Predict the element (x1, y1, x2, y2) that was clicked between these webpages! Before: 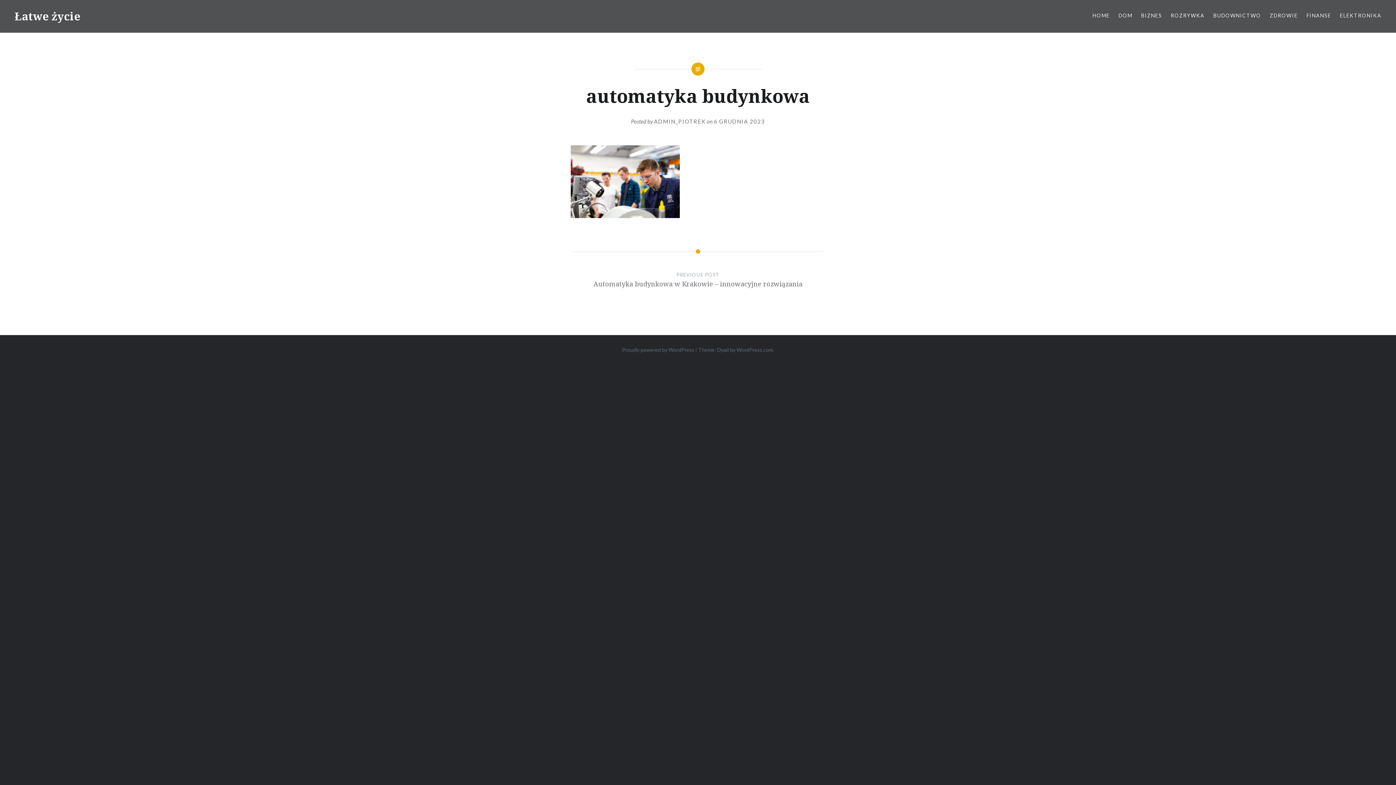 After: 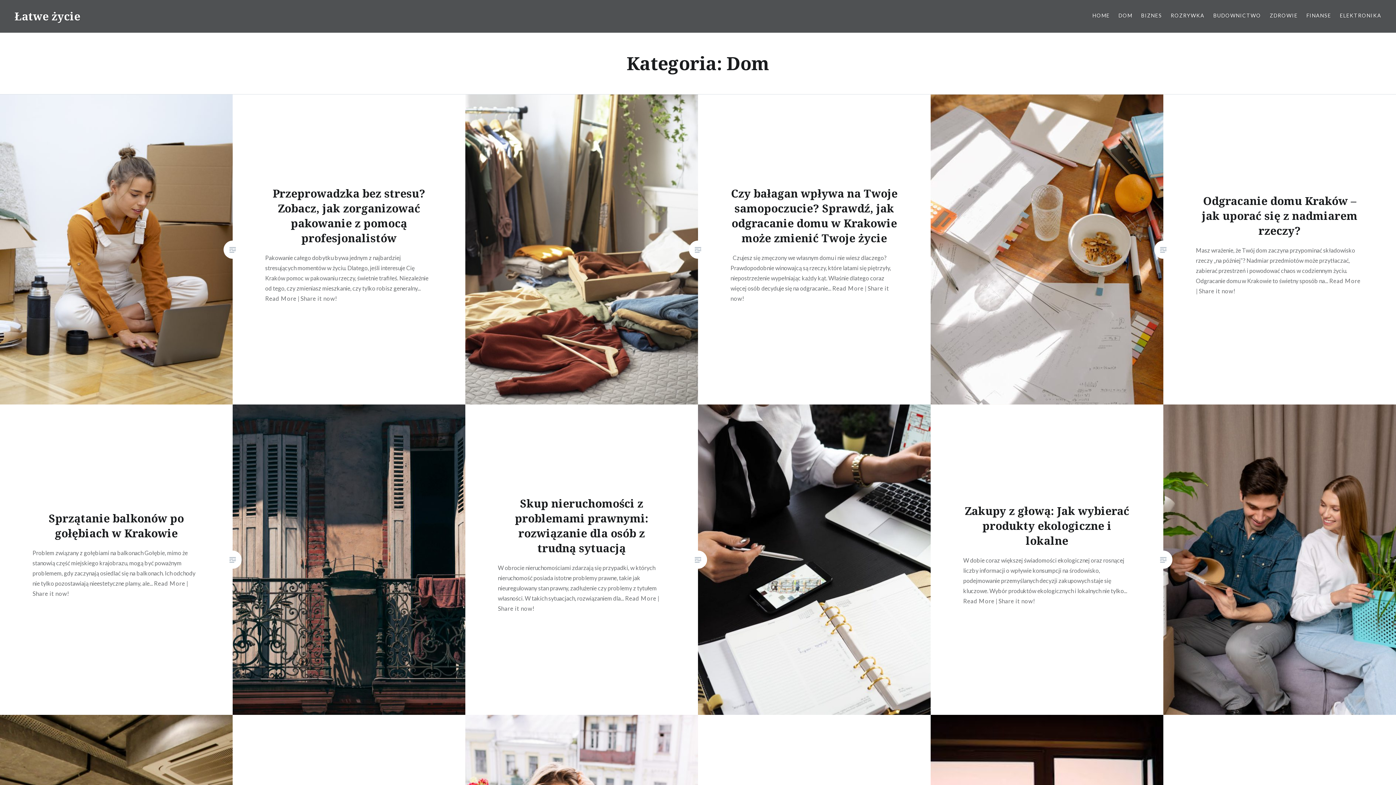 Action: label: DOM bbox: (1118, 11, 1132, 19)